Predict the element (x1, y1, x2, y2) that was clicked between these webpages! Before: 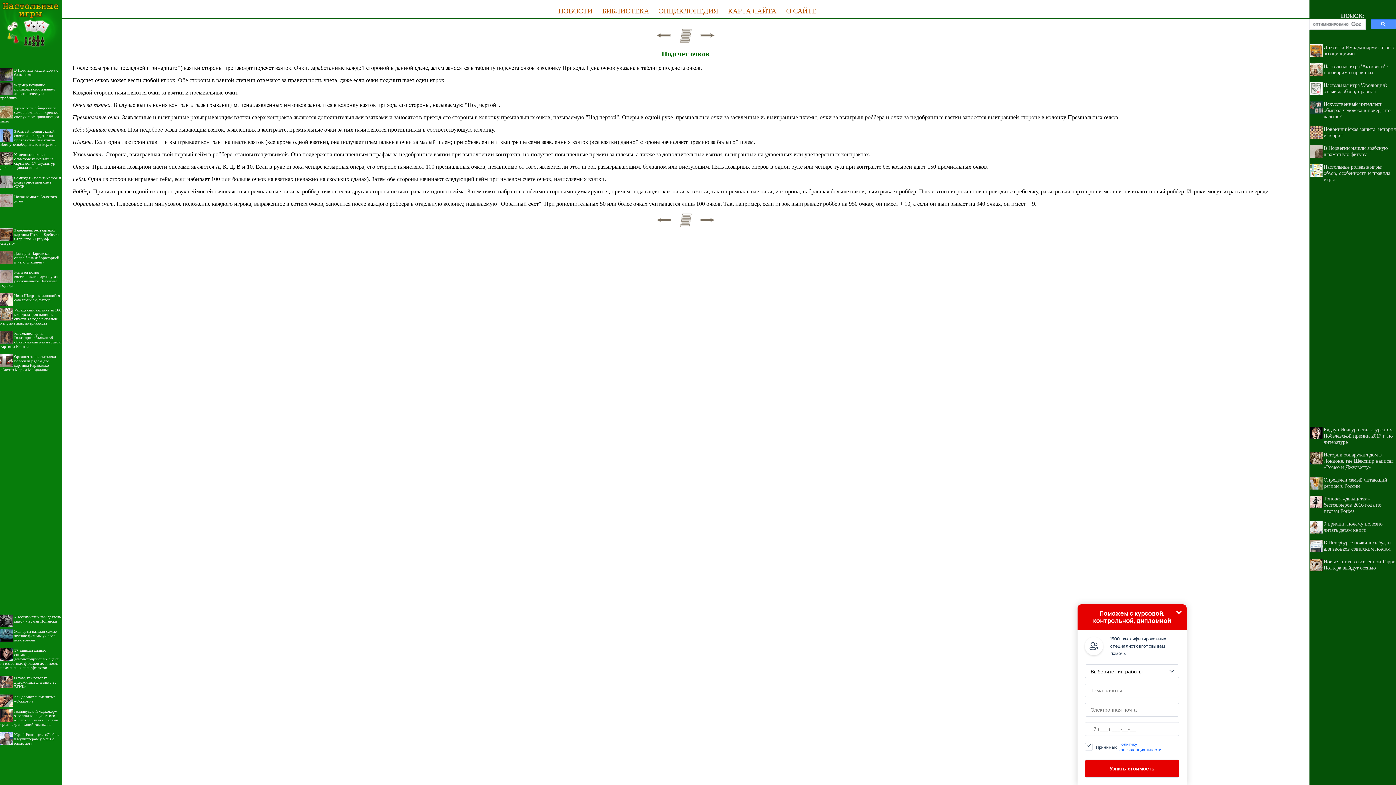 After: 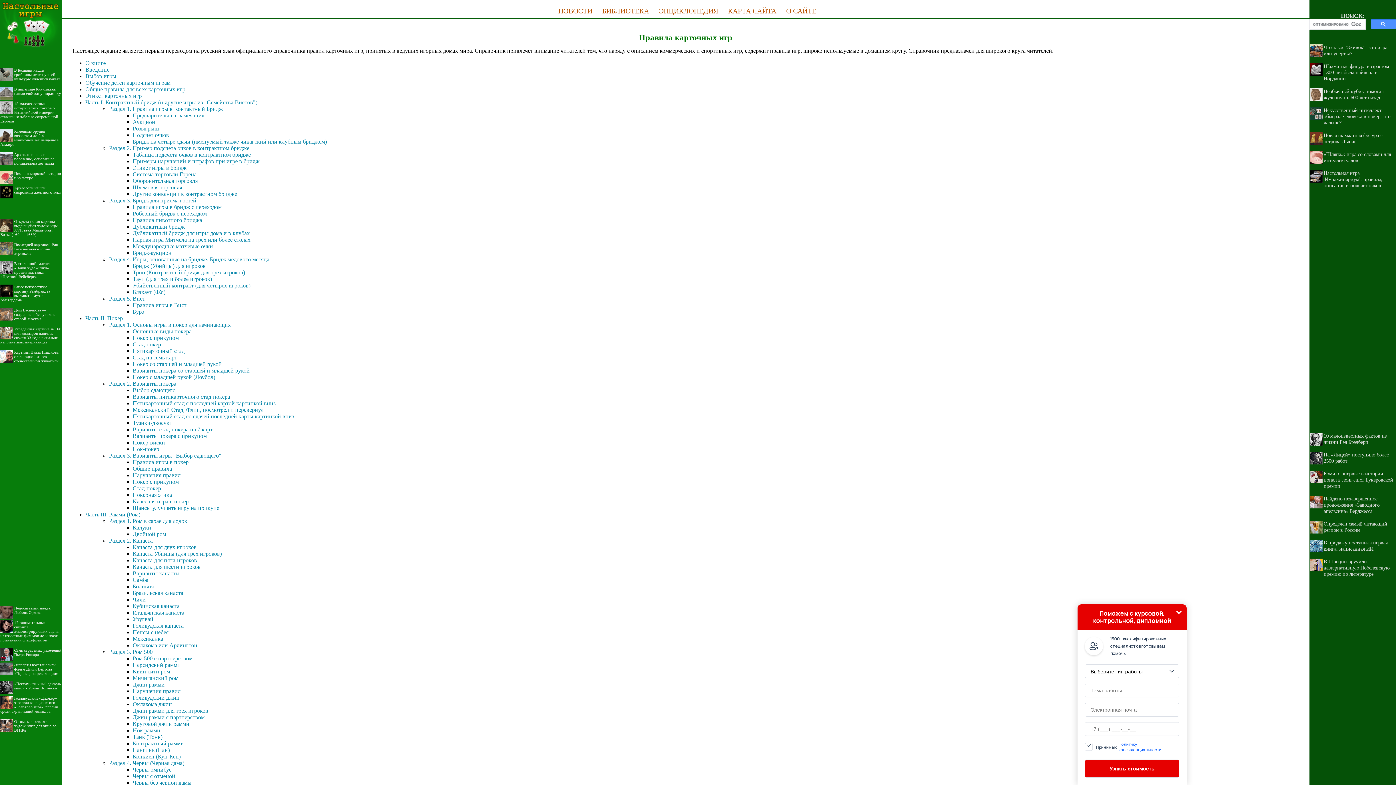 Action: bbox: (678, 222, 693, 228)